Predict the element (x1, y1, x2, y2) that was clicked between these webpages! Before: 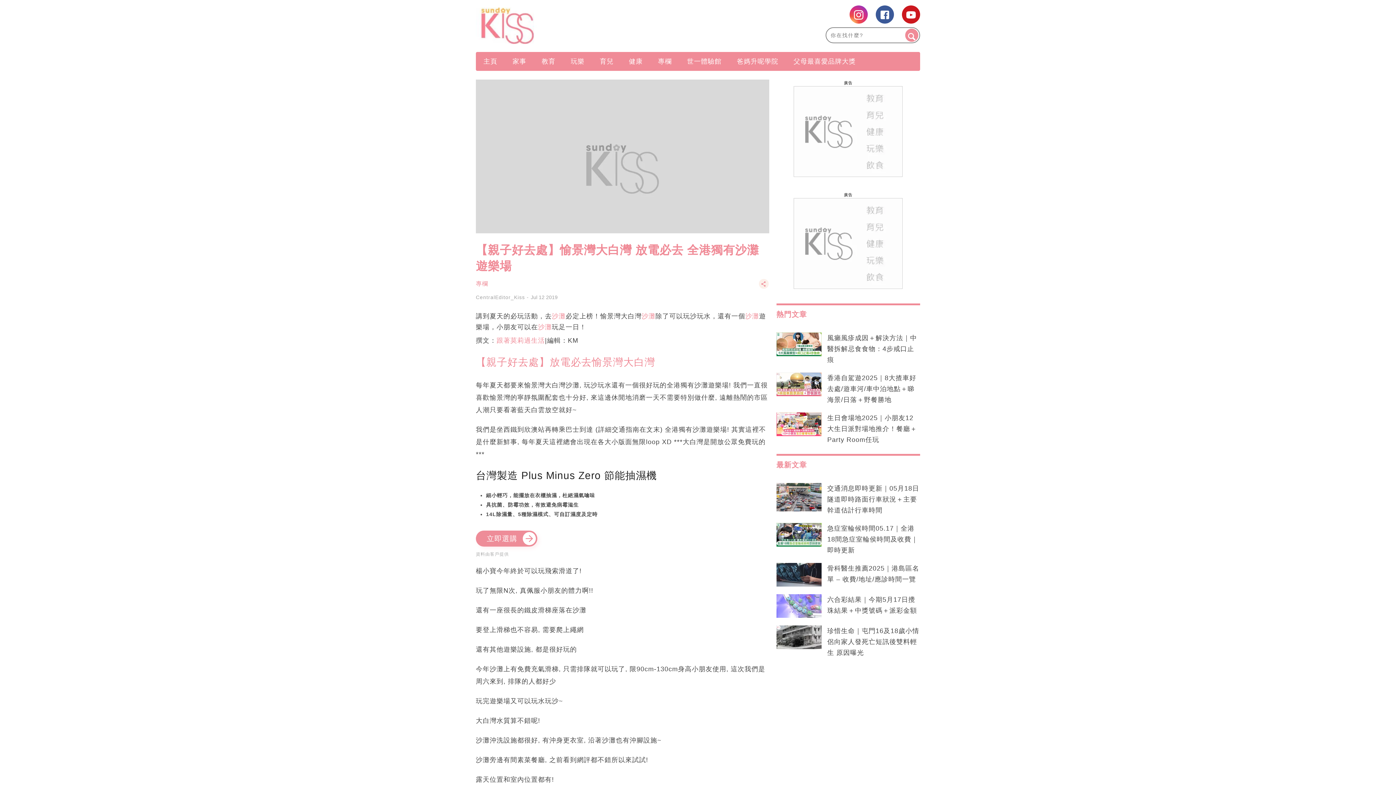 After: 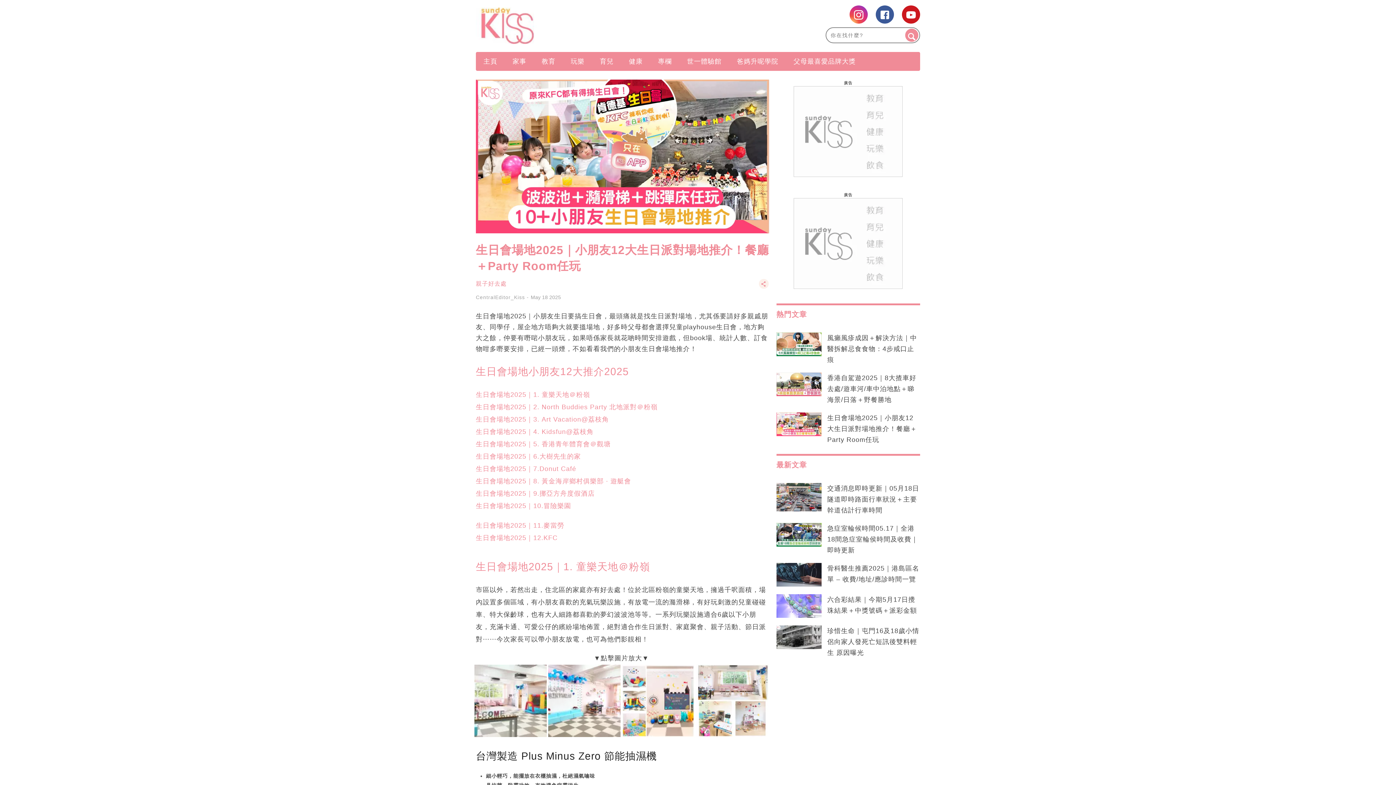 Action: bbox: (827, 412, 920, 445) label: 生日會場地2025｜小朋友12大生日派對場地推介！餐廳＋Party Room任玩